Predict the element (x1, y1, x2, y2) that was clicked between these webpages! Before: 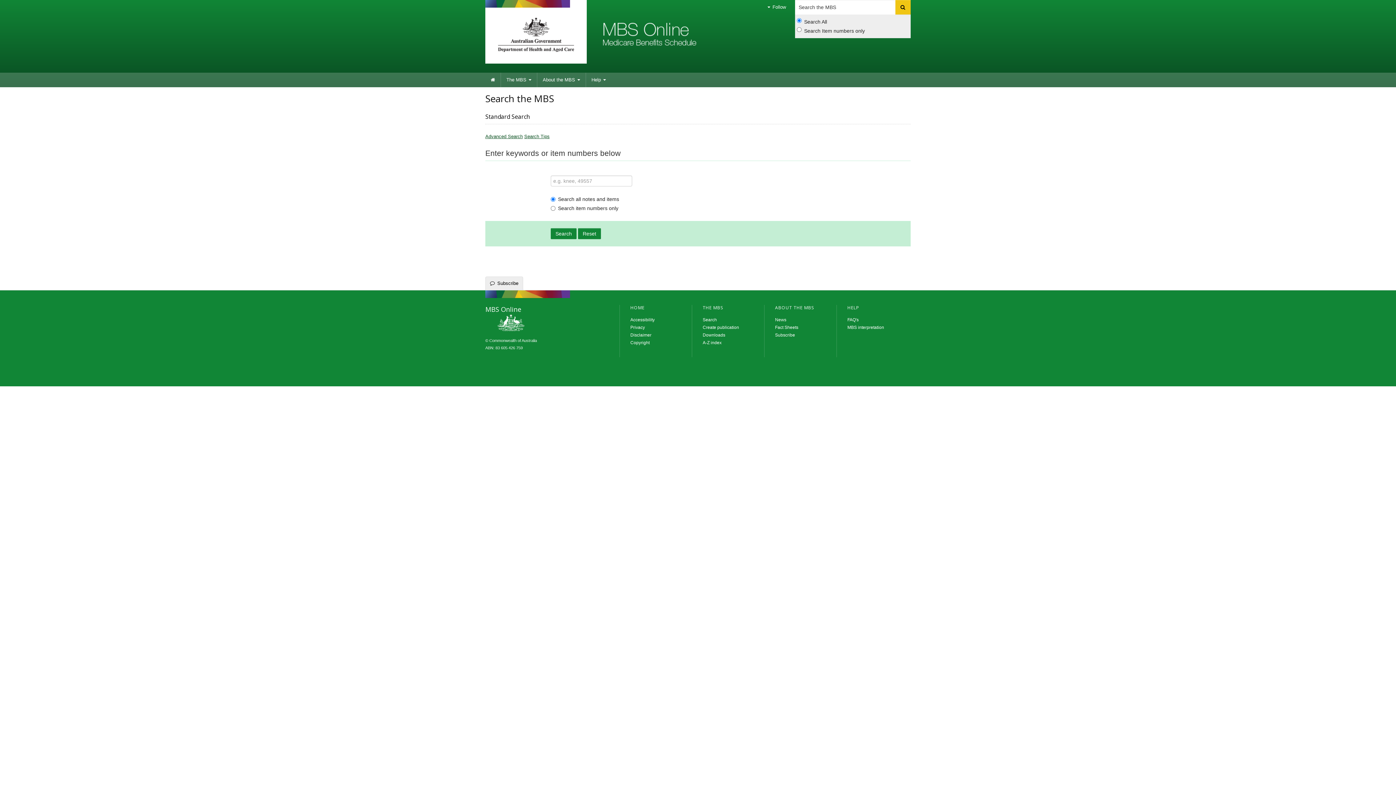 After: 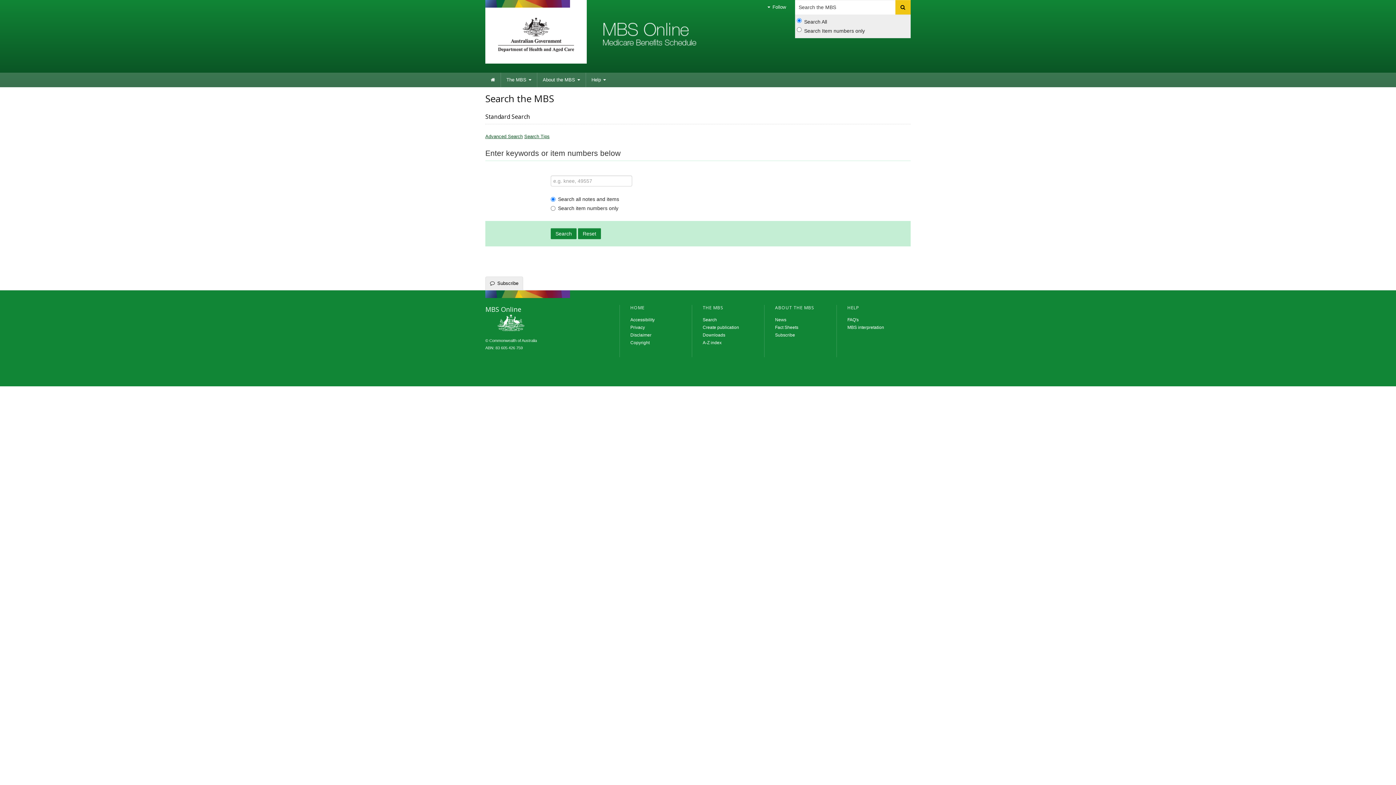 Action: bbox: (578, 228, 601, 239) label: Reset